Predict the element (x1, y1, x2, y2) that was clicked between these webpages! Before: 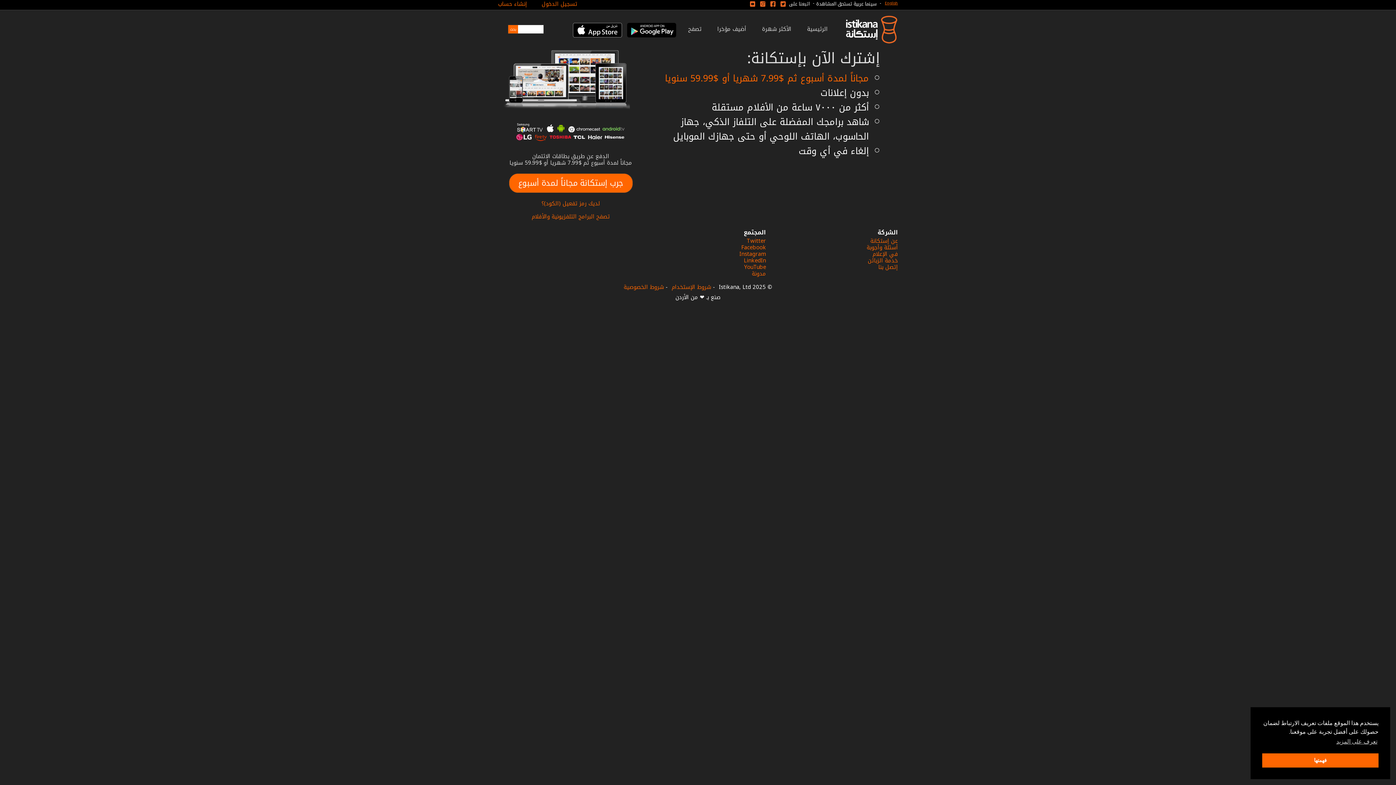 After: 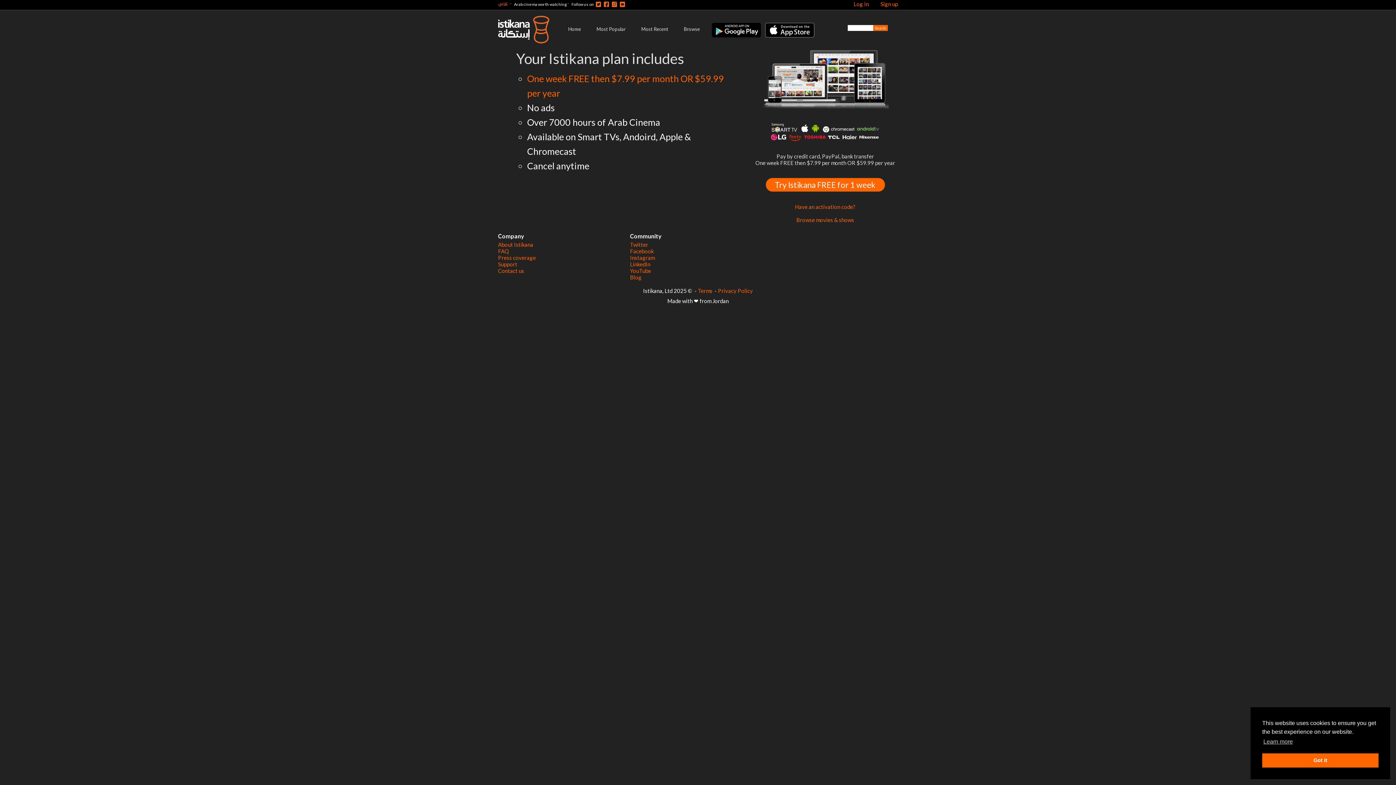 Action: label: English bbox: (885, 0, 898, 6)